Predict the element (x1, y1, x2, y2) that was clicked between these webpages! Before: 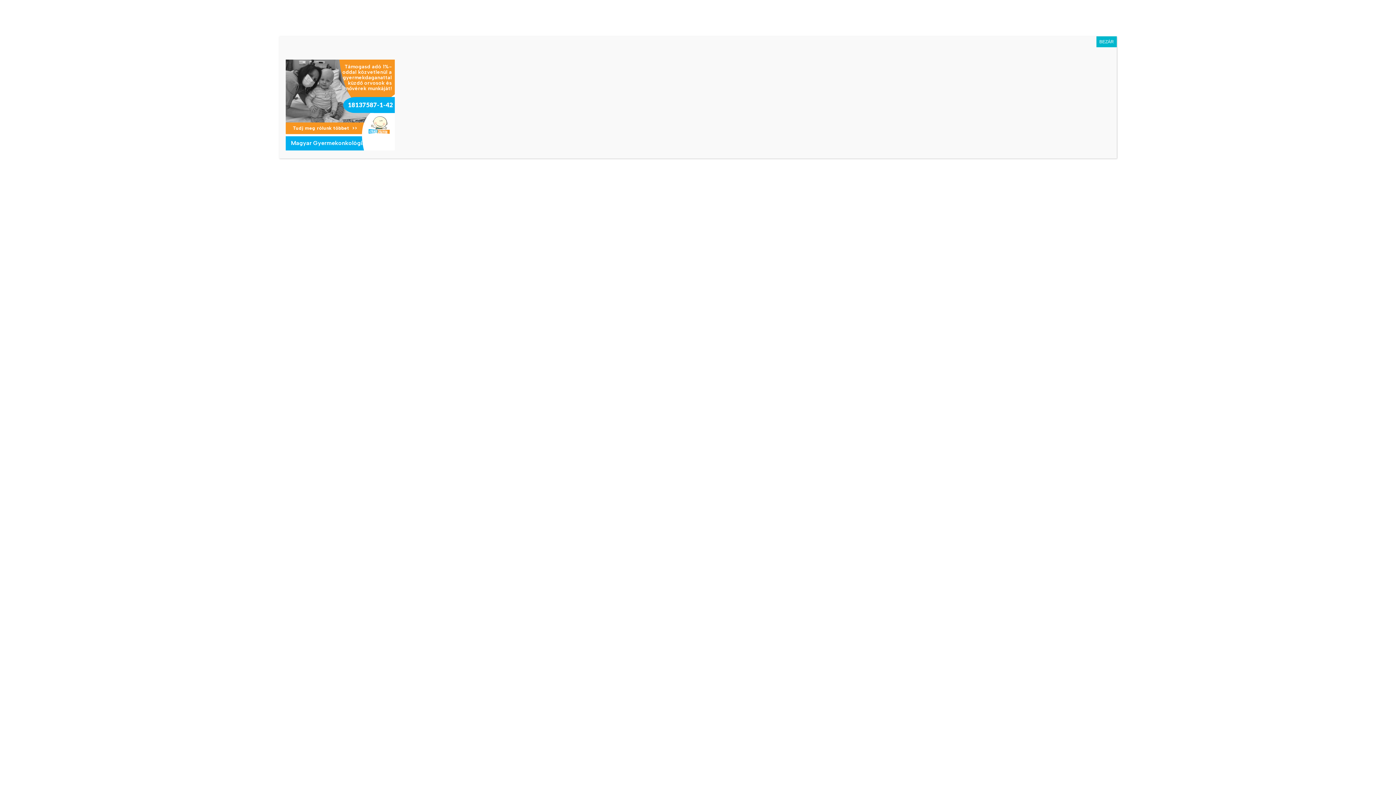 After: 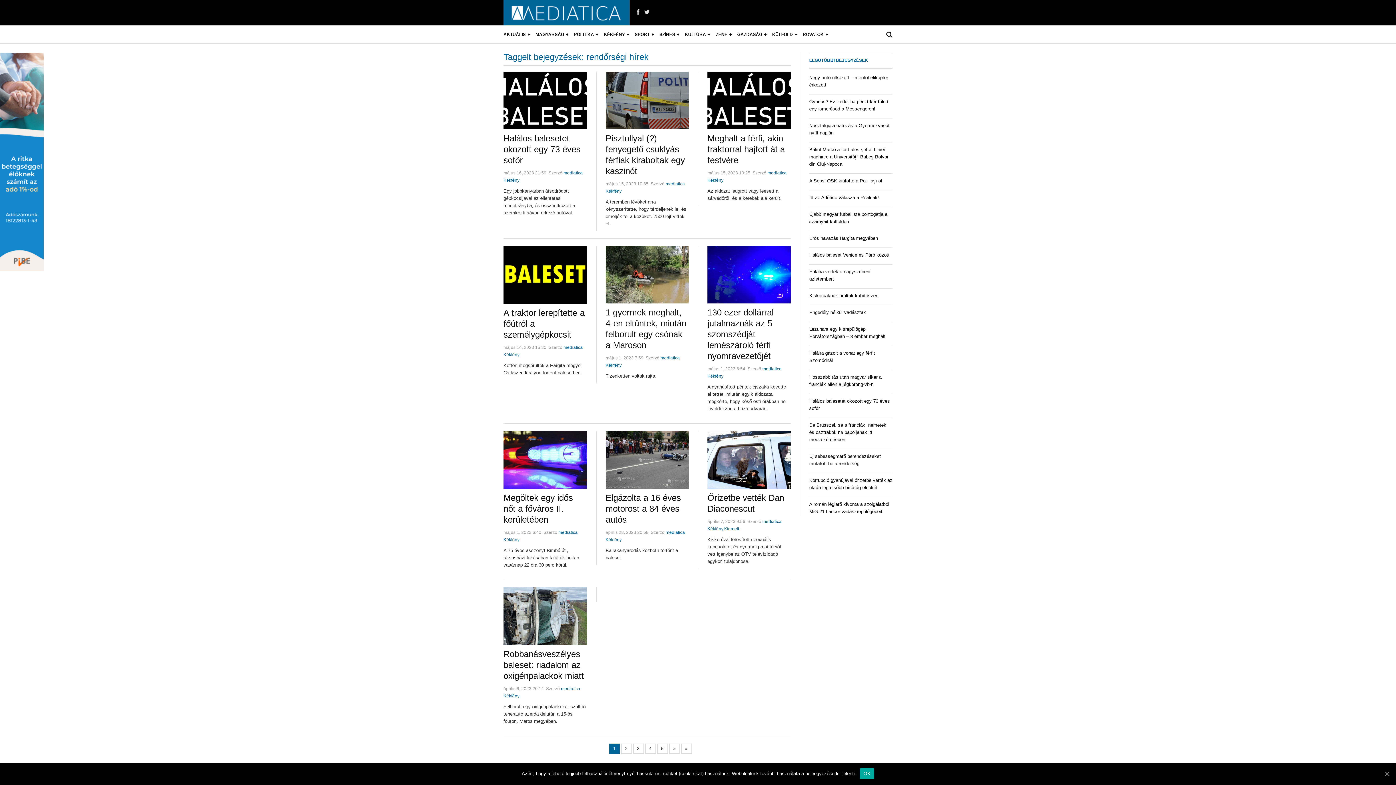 Action: label: Close bbox: (1096, 36, 1117, 47)